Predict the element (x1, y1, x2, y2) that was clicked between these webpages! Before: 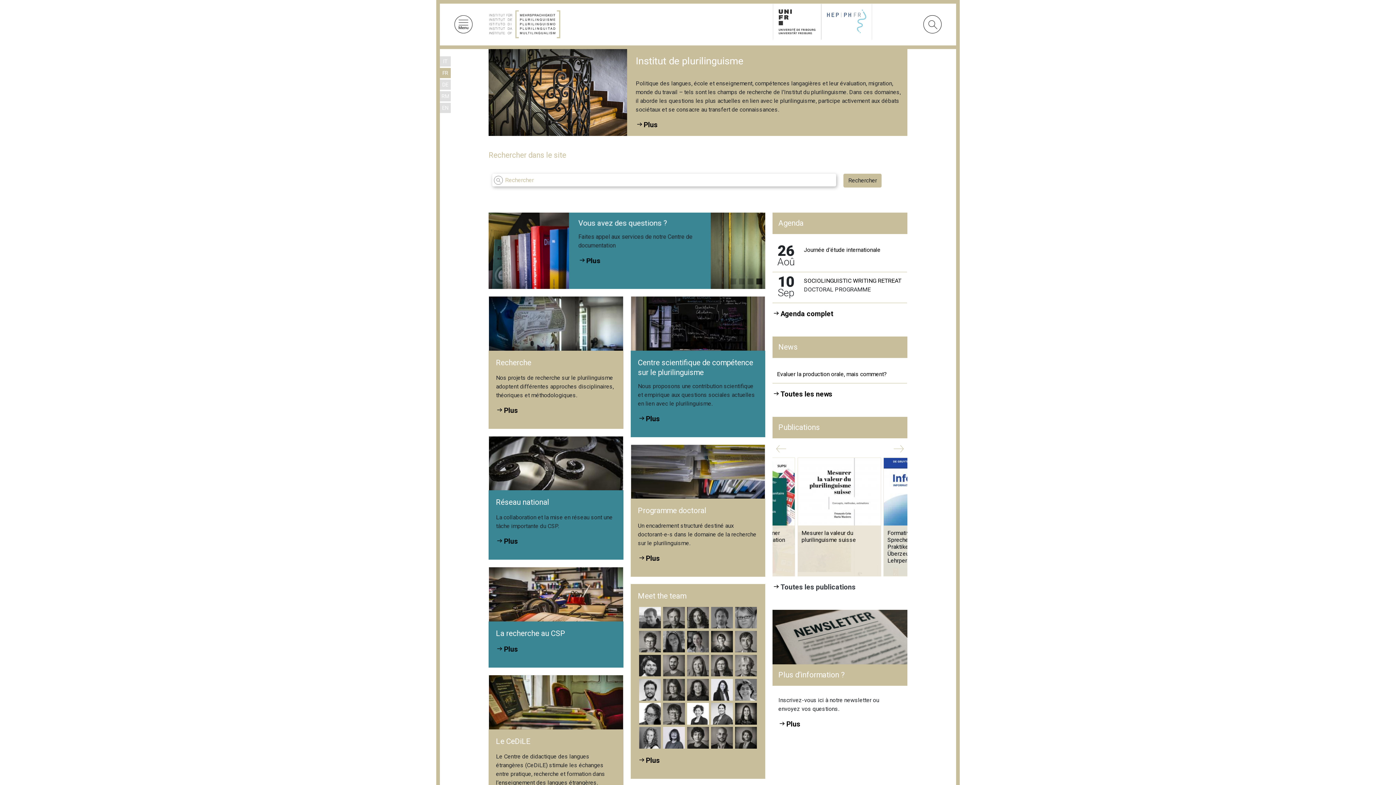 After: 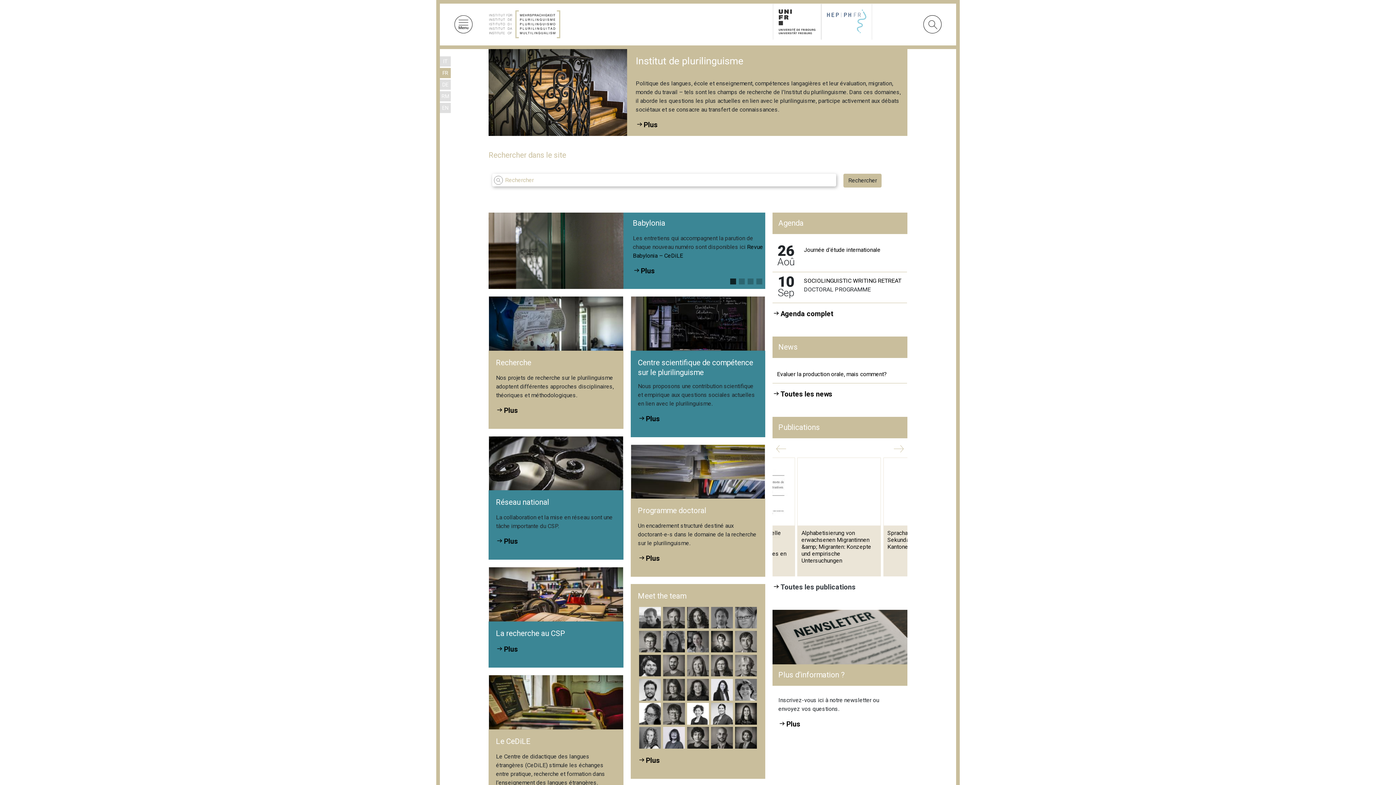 Action: label: 1 bbox: (729, 276, 736, 283)